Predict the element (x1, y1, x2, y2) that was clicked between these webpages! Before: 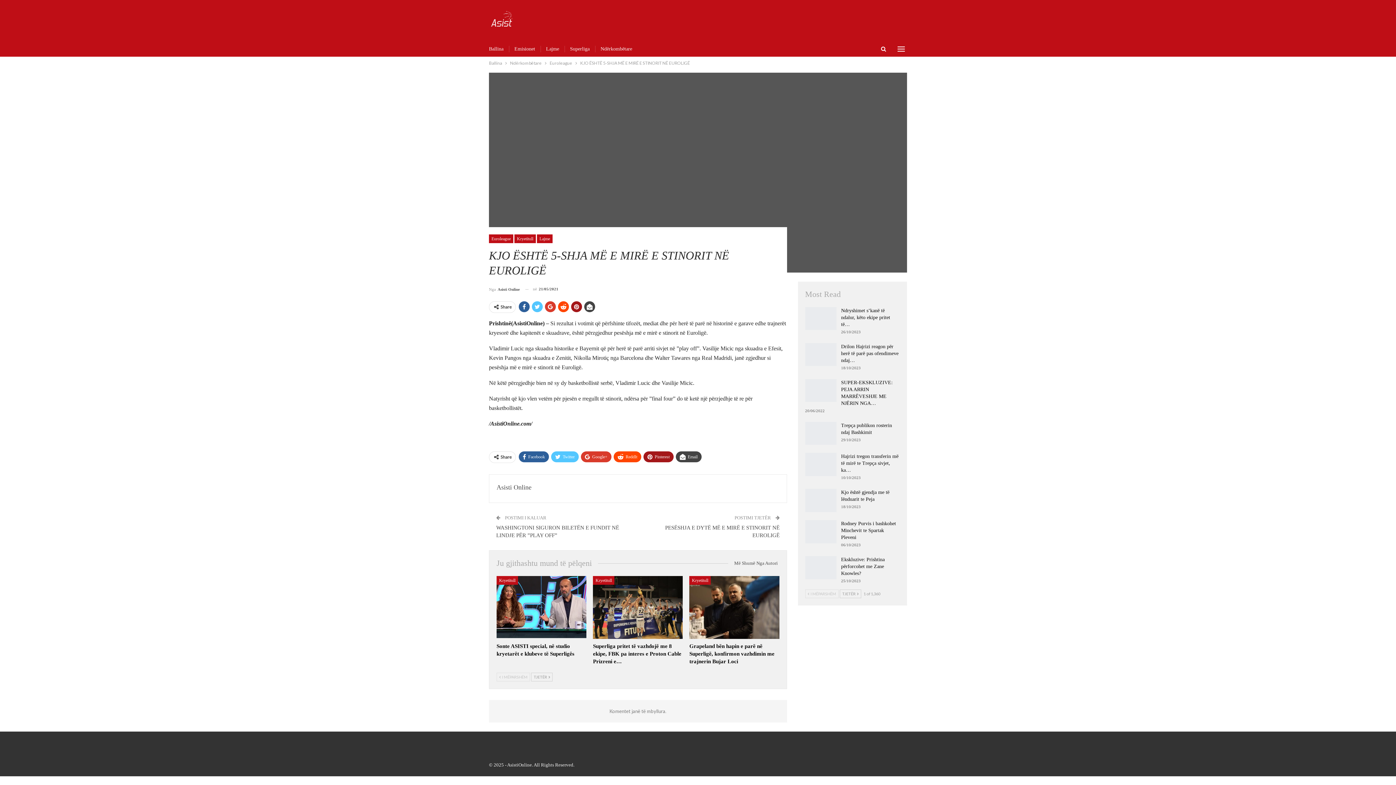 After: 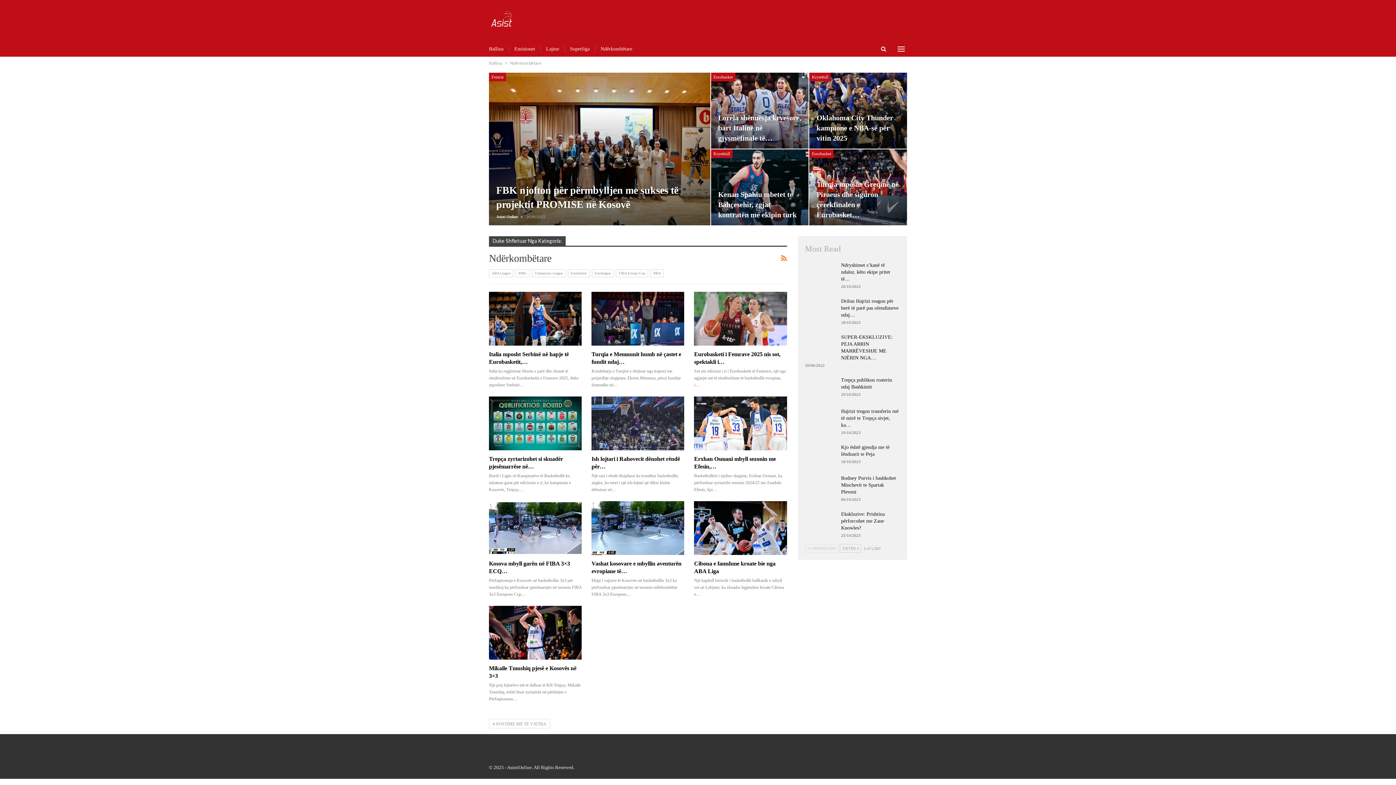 Action: label: Ndërkombëtare bbox: (600, 41, 632, 56)